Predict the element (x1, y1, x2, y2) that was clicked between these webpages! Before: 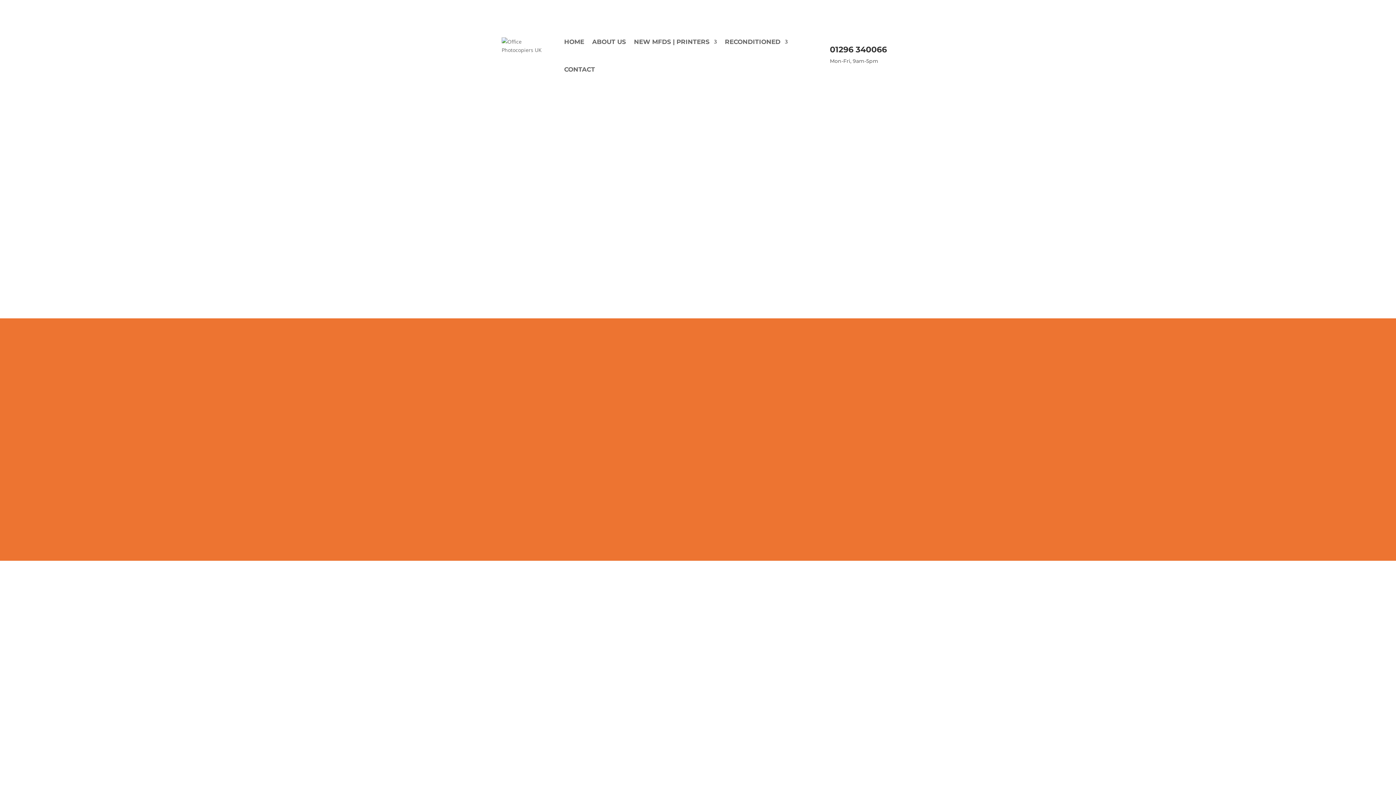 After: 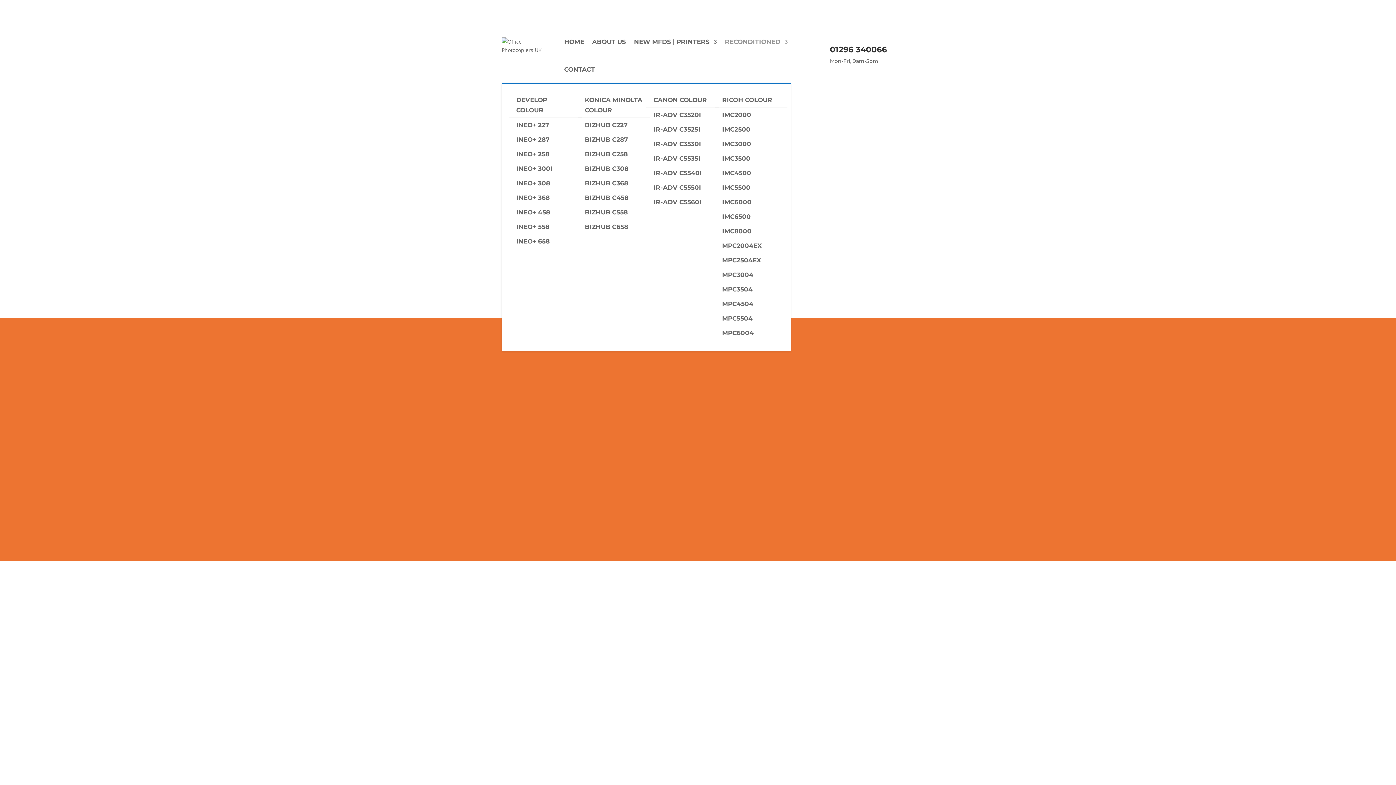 Action: bbox: (725, 27, 787, 55) label: RECONDITIONED